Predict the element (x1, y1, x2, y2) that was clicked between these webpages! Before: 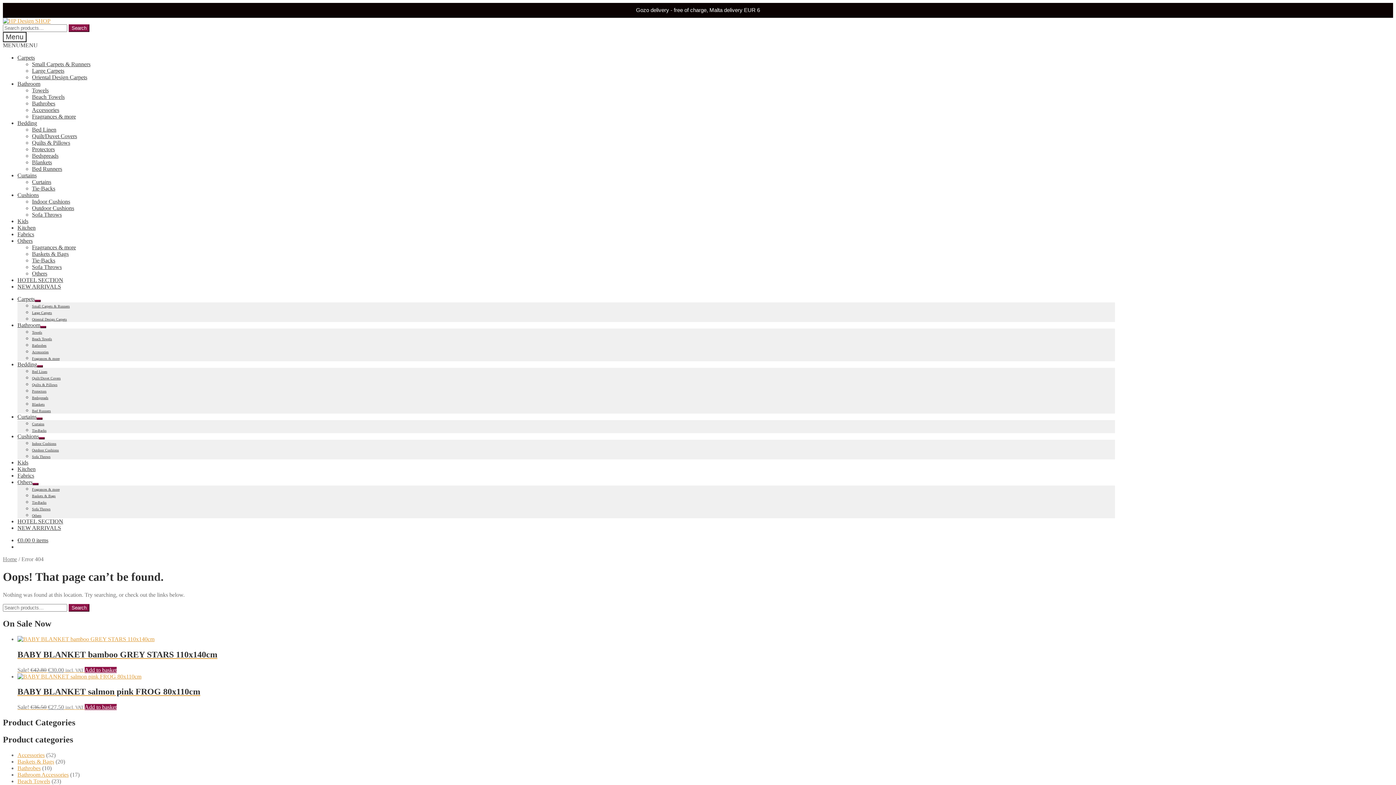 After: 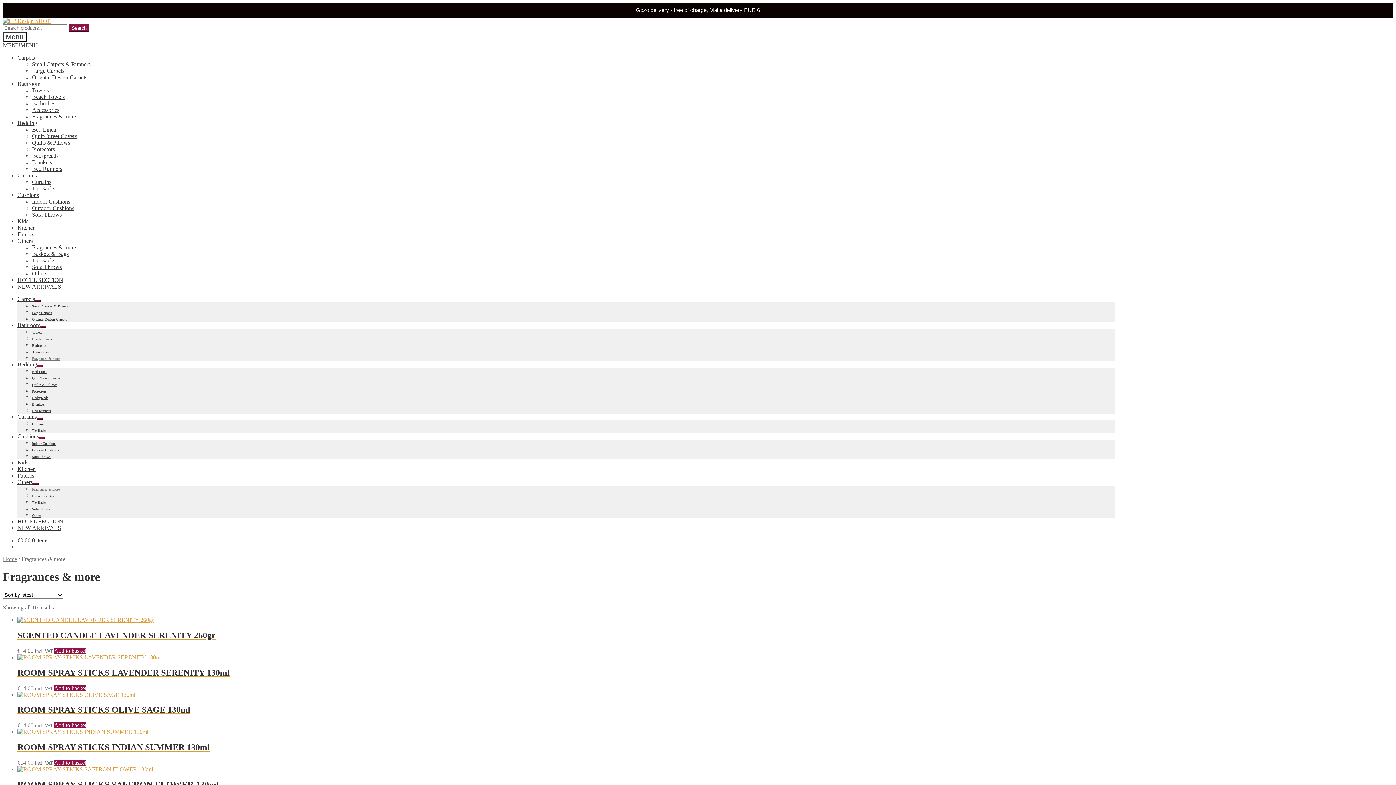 Action: label: Fragrances & more bbox: (32, 487, 59, 491)